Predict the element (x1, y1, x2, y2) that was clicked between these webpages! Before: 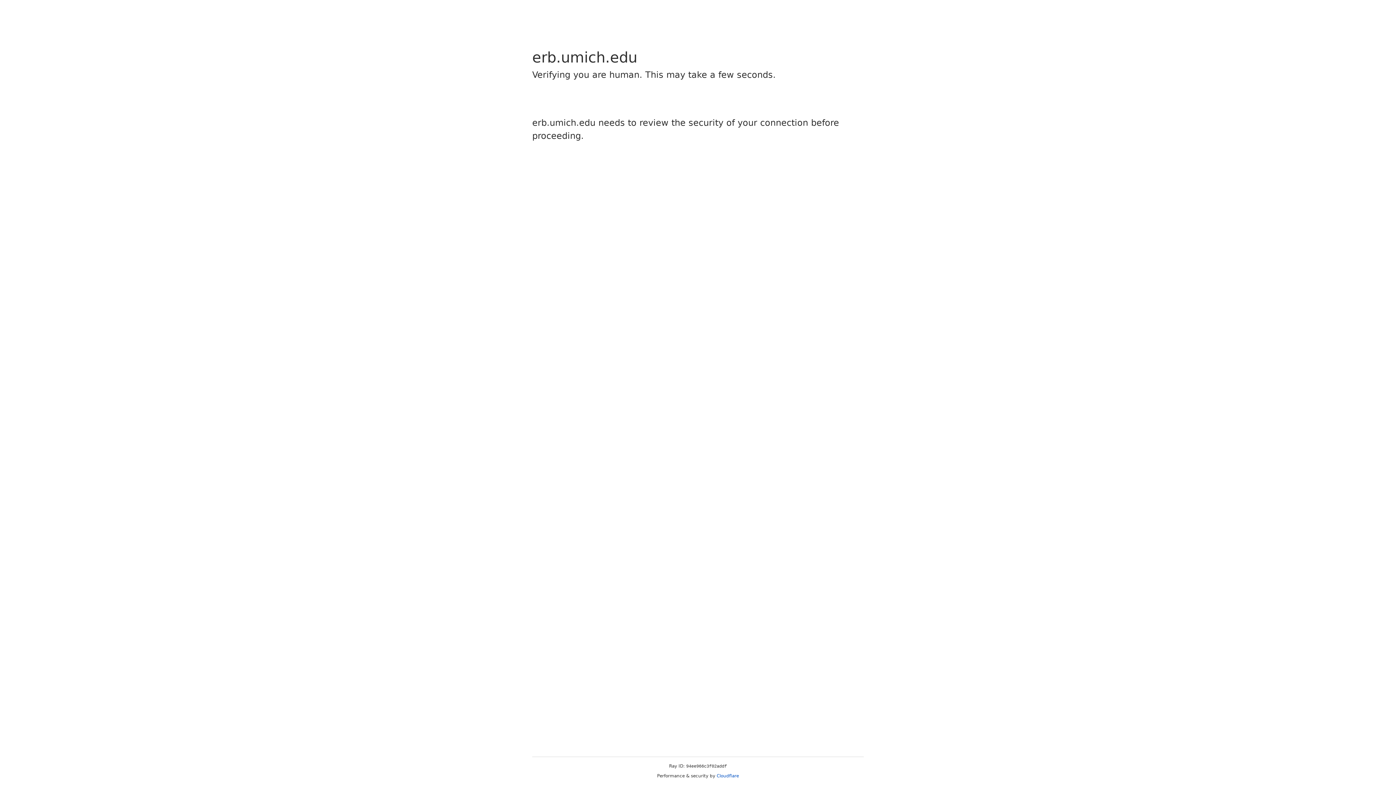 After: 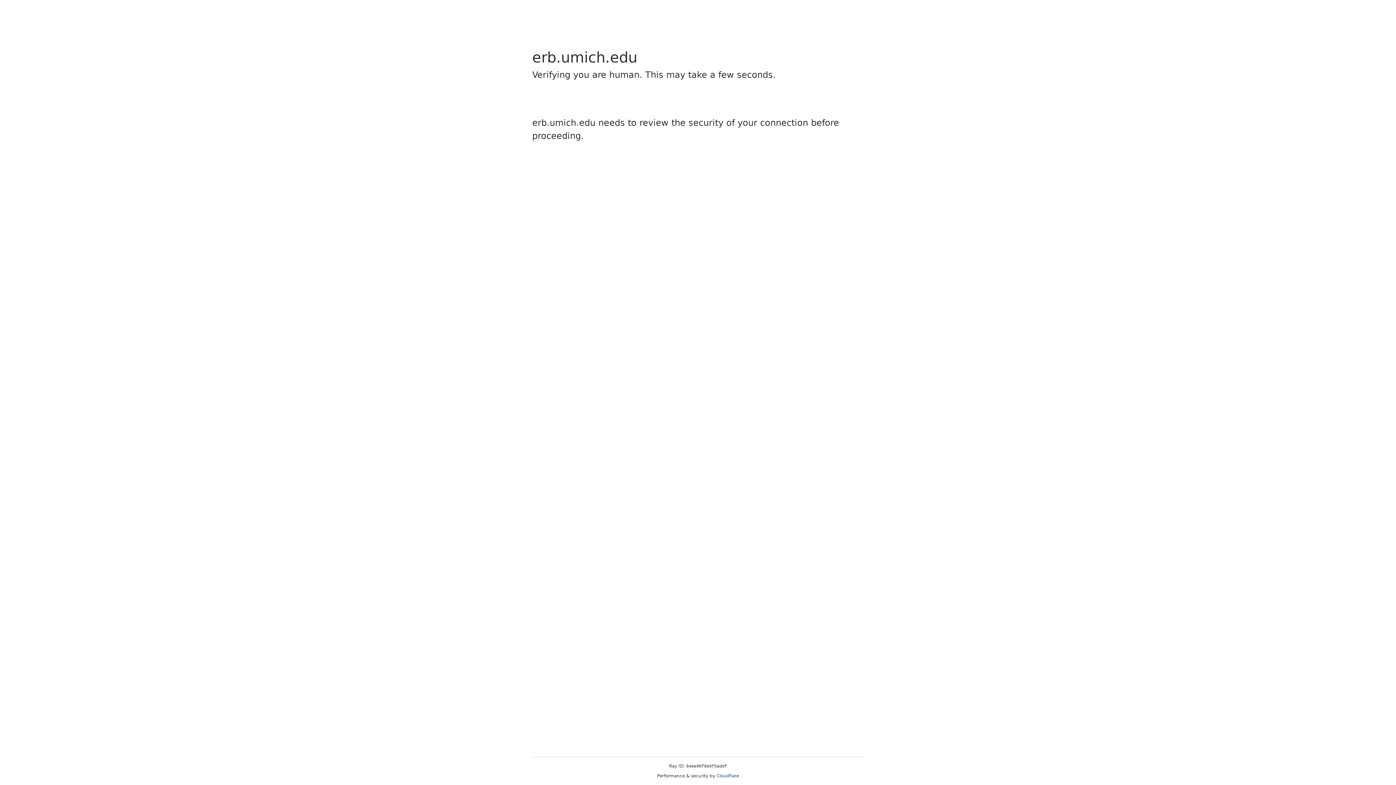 Action: bbox: (716, 773, 739, 778) label: Cloudflare